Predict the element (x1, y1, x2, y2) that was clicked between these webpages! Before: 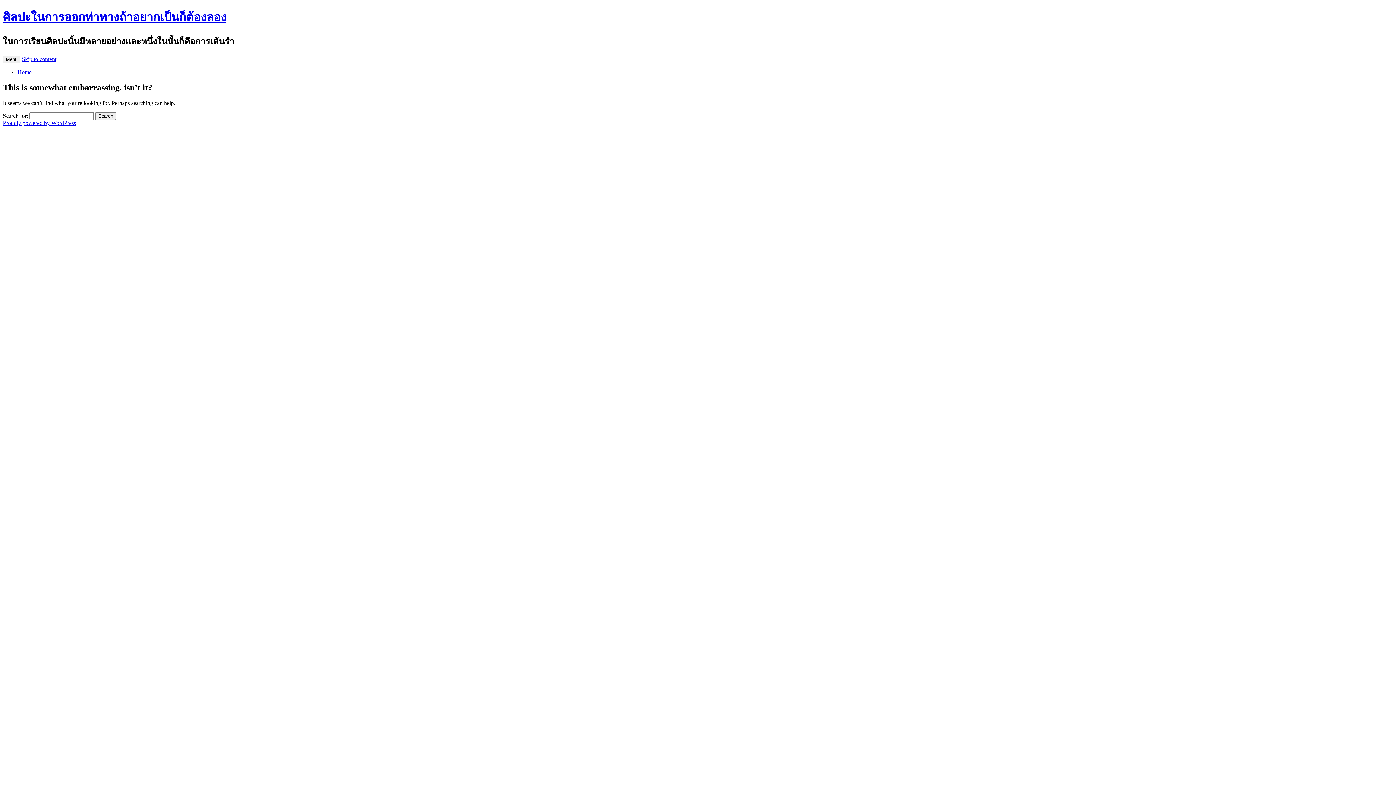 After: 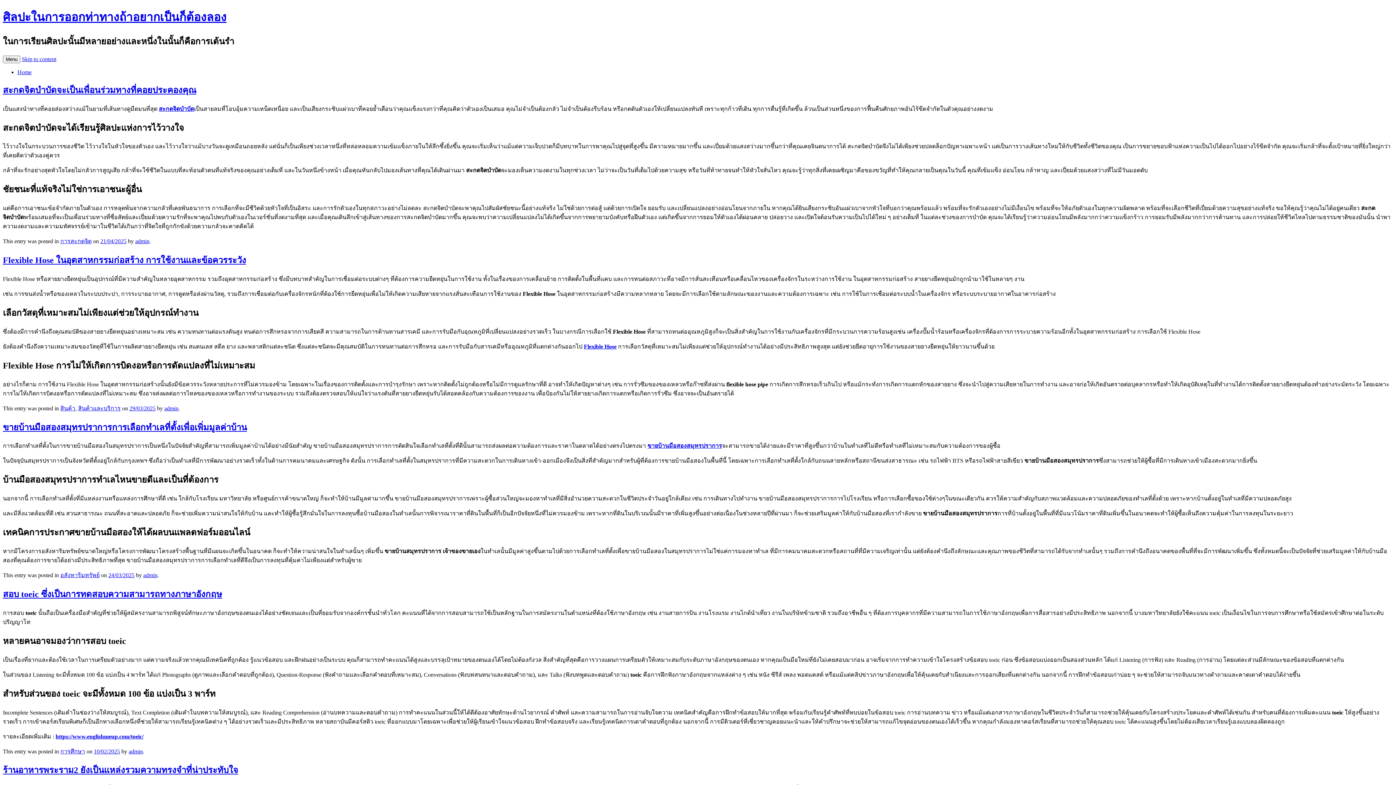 Action: bbox: (17, 69, 31, 75) label: Home